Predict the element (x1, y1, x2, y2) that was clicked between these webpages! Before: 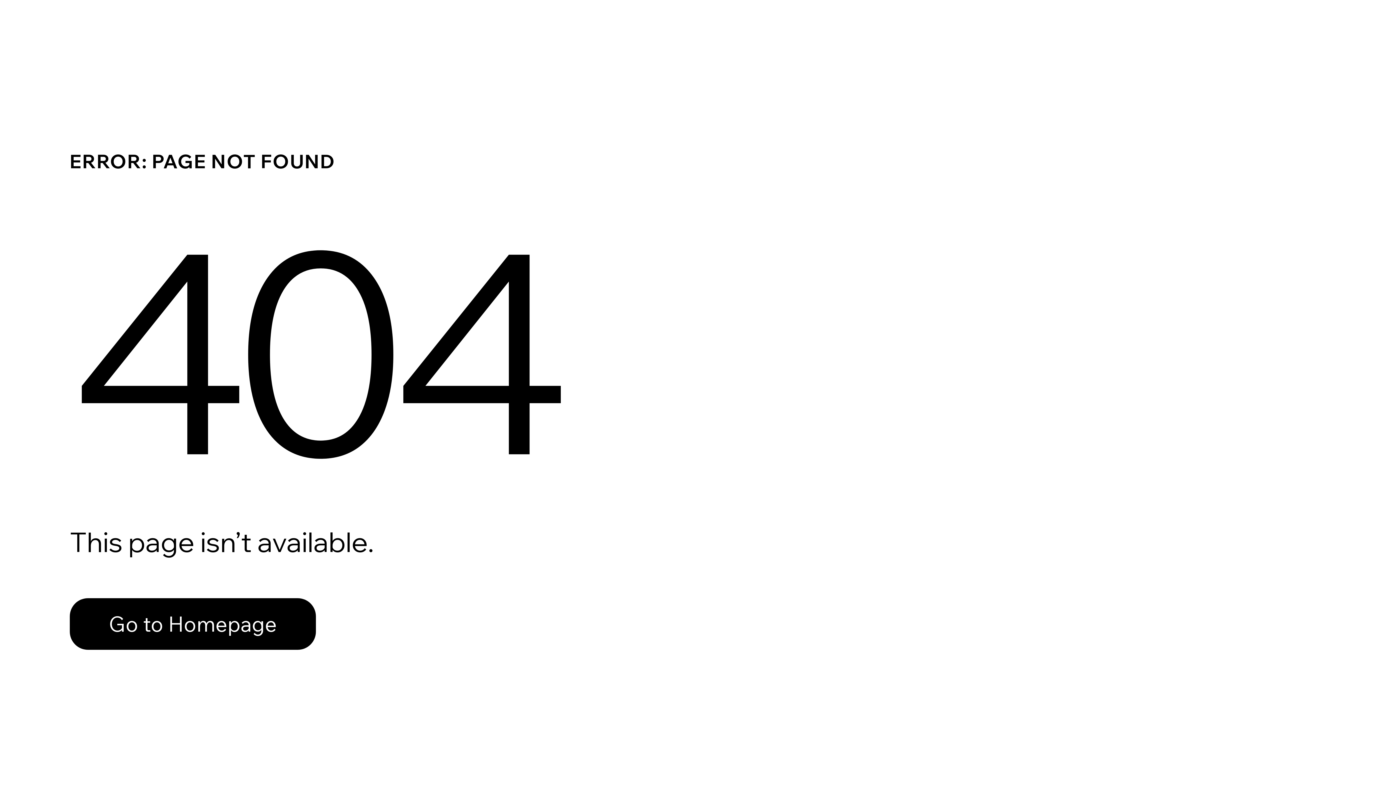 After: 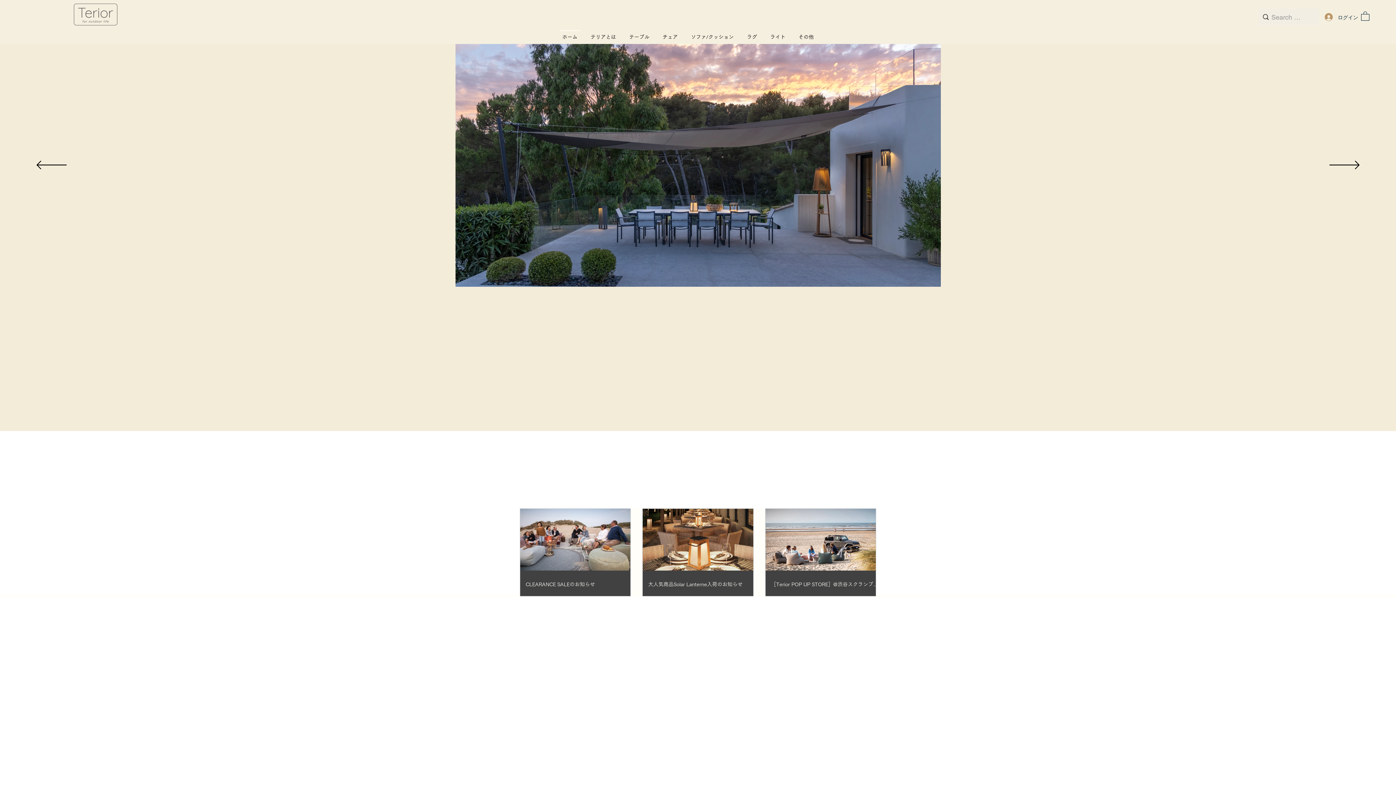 Action: bbox: (69, 582, 768, 659) label: Go to Homepage